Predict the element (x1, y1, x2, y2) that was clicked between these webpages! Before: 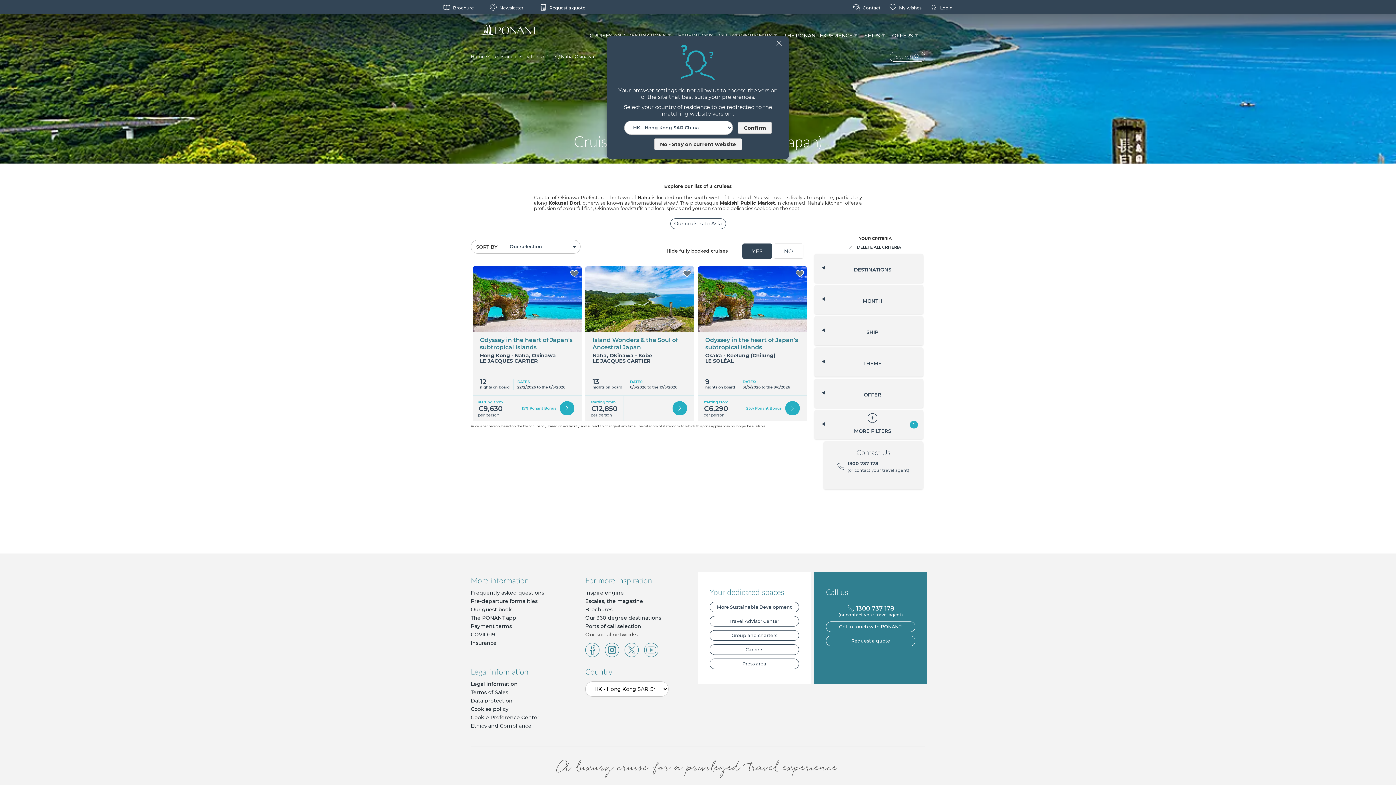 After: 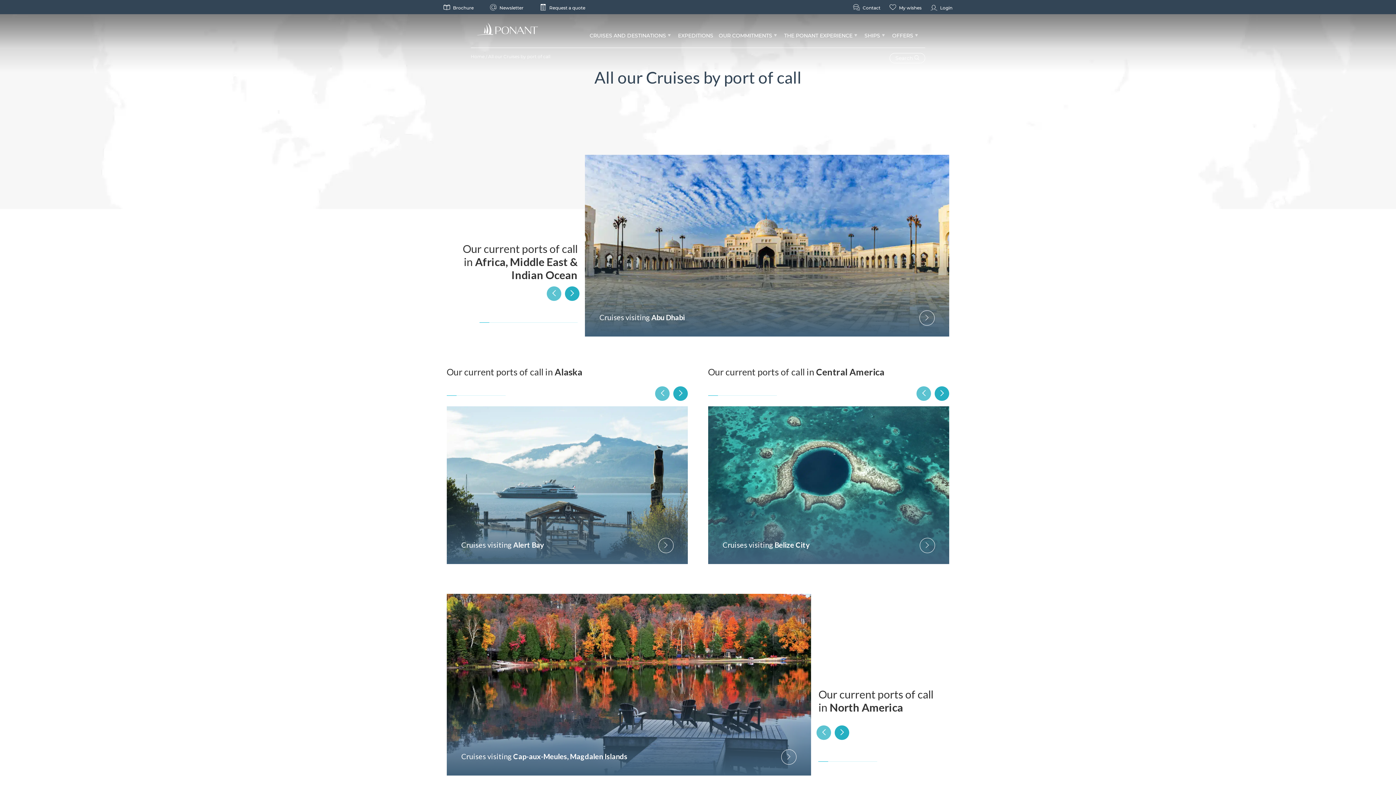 Action: label: Ports of call selection bbox: (585, 623, 641, 629)